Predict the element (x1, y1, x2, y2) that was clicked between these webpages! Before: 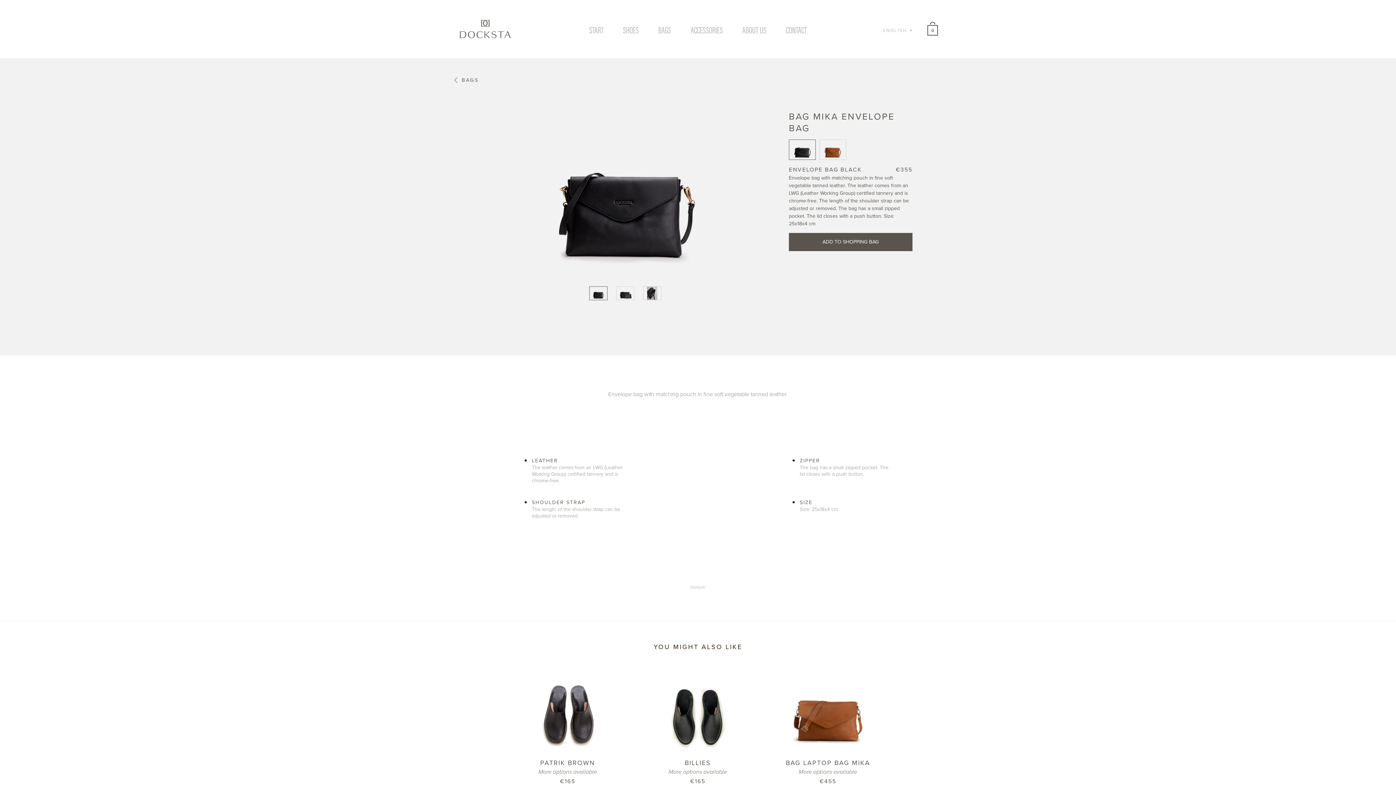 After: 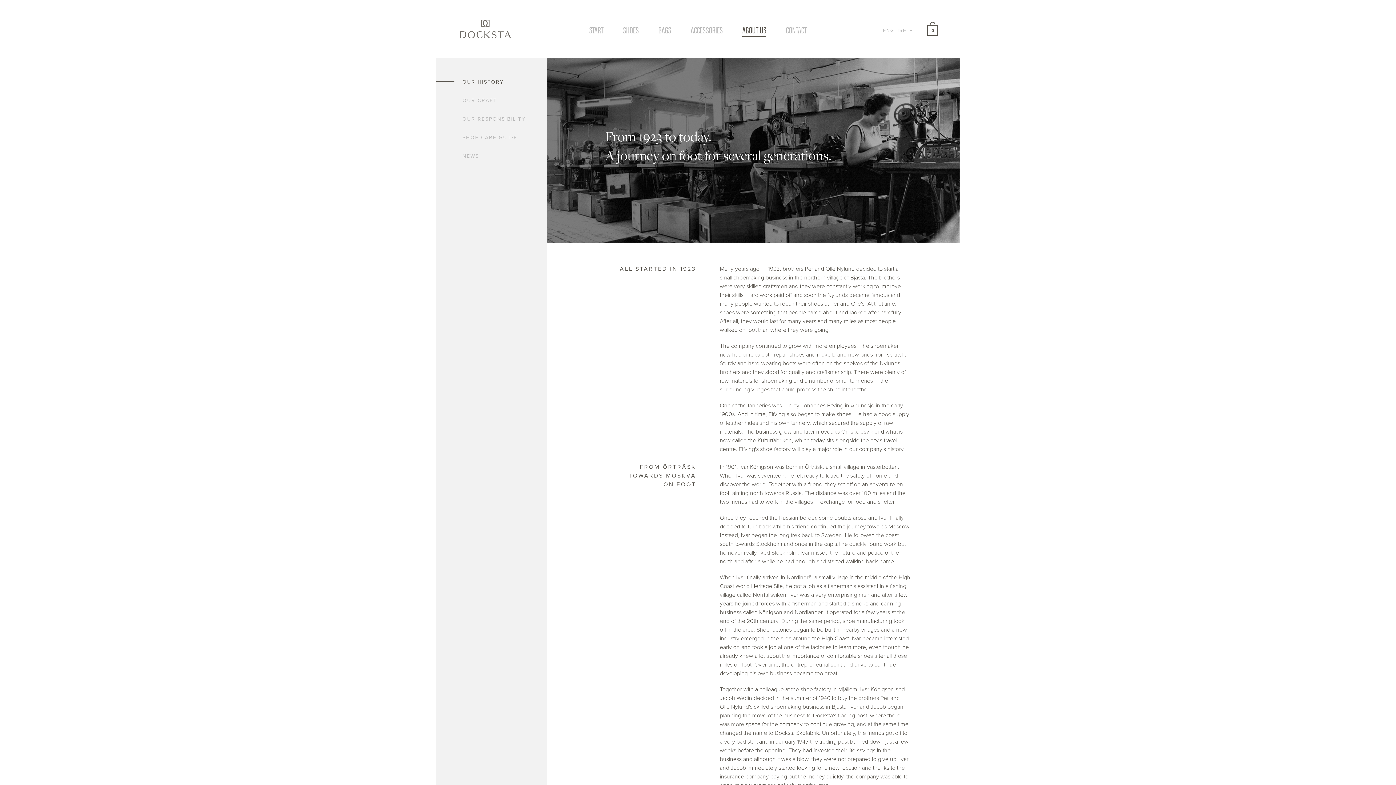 Action: bbox: (742, 23, 766, 36) label: ABOUT US